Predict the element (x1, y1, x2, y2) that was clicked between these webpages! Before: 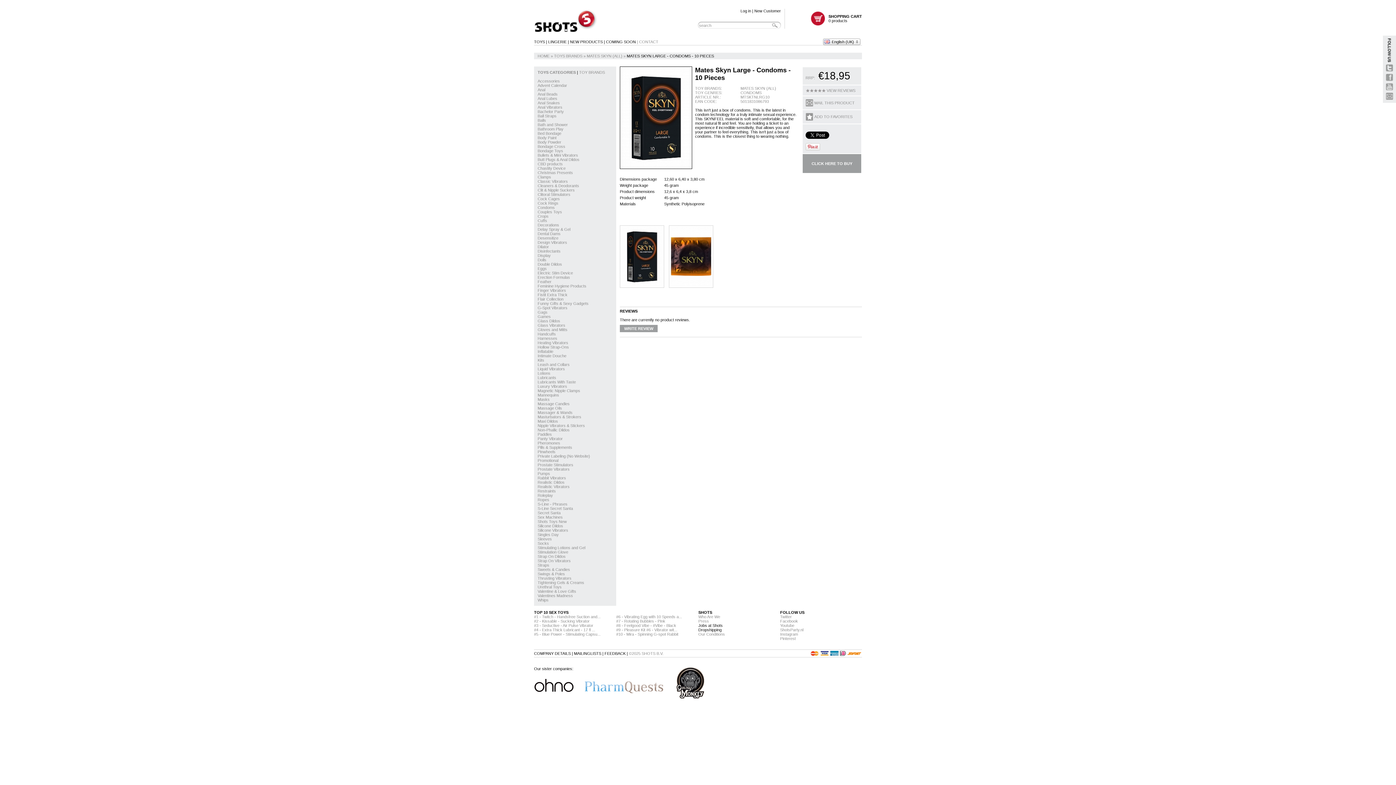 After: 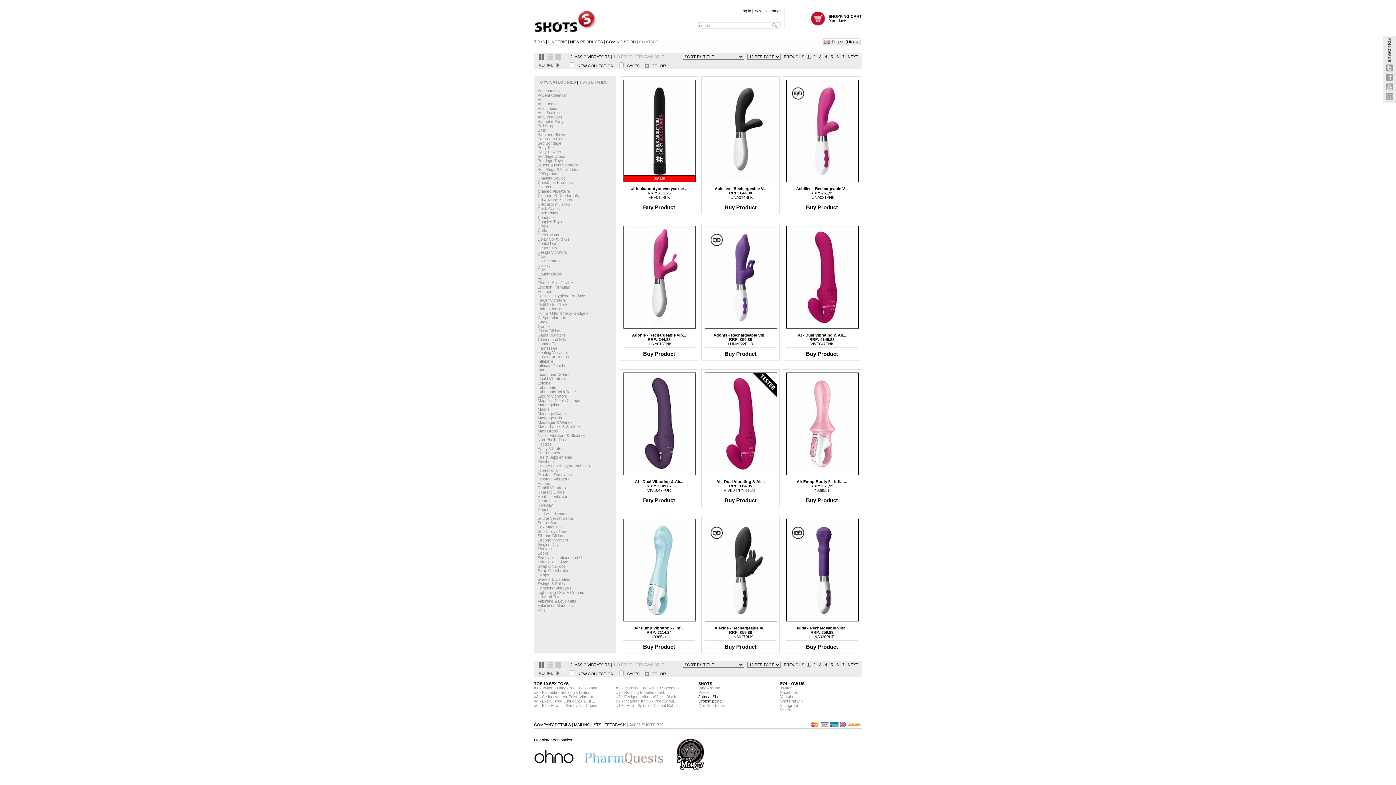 Action: bbox: (537, 179, 568, 183) label: Classic Vibrators